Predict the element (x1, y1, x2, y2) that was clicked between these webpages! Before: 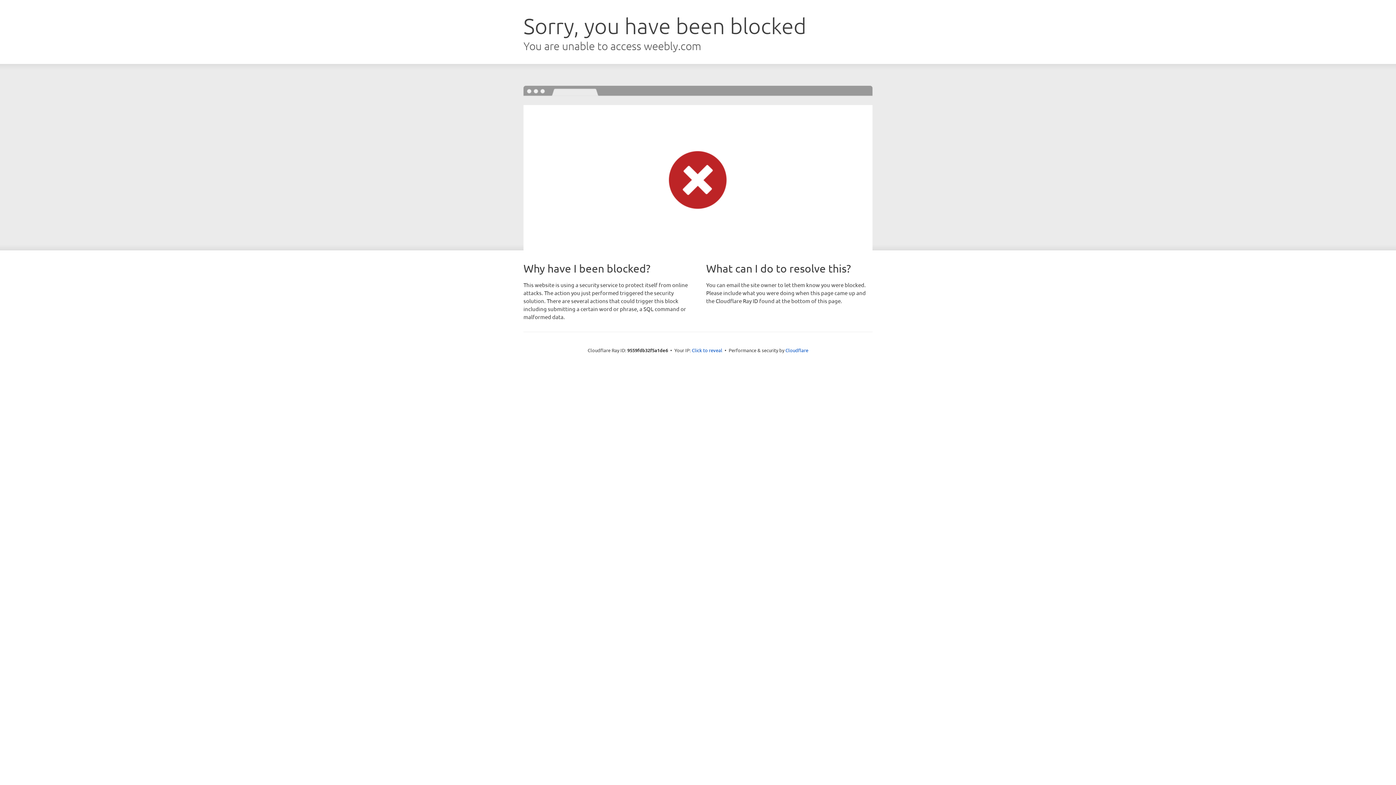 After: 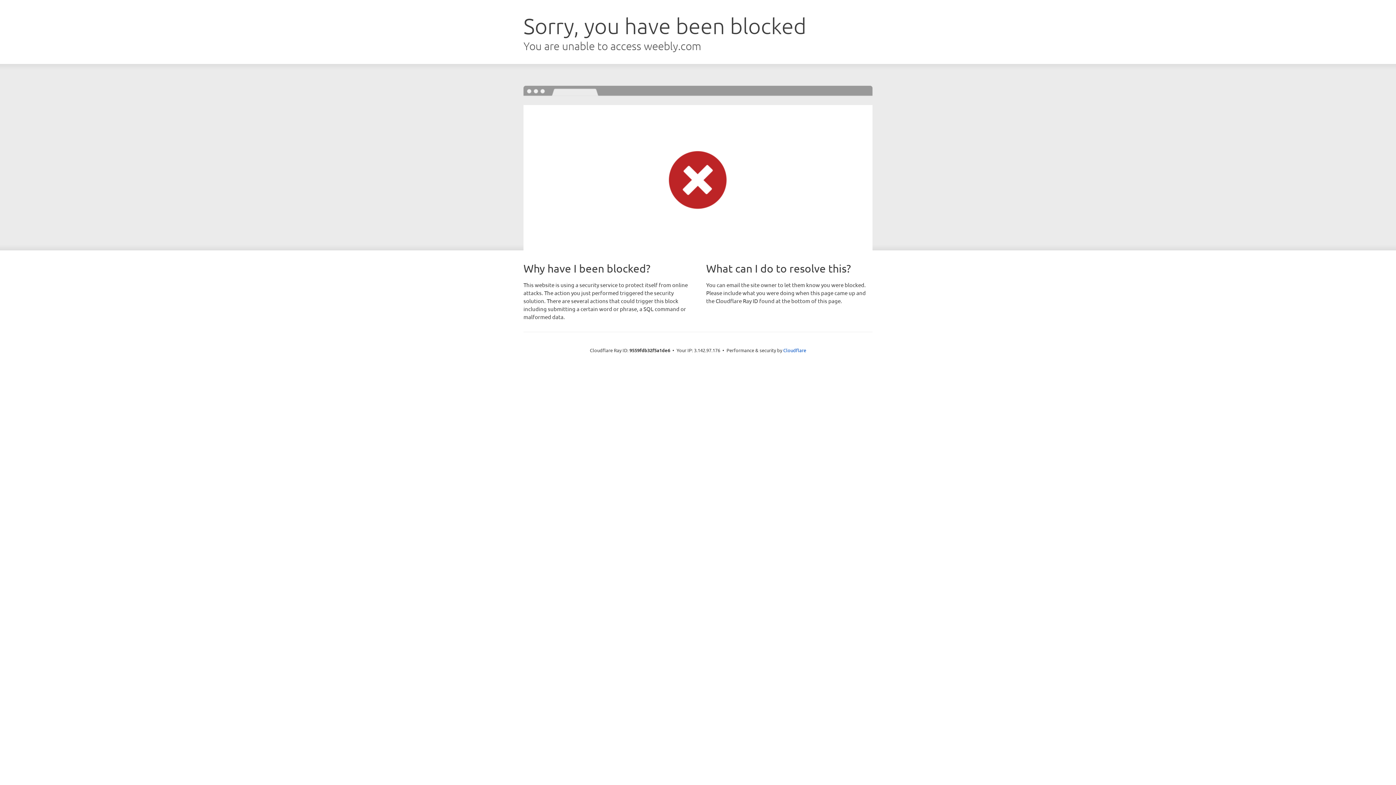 Action: label: Click to reveal bbox: (692, 346, 722, 353)